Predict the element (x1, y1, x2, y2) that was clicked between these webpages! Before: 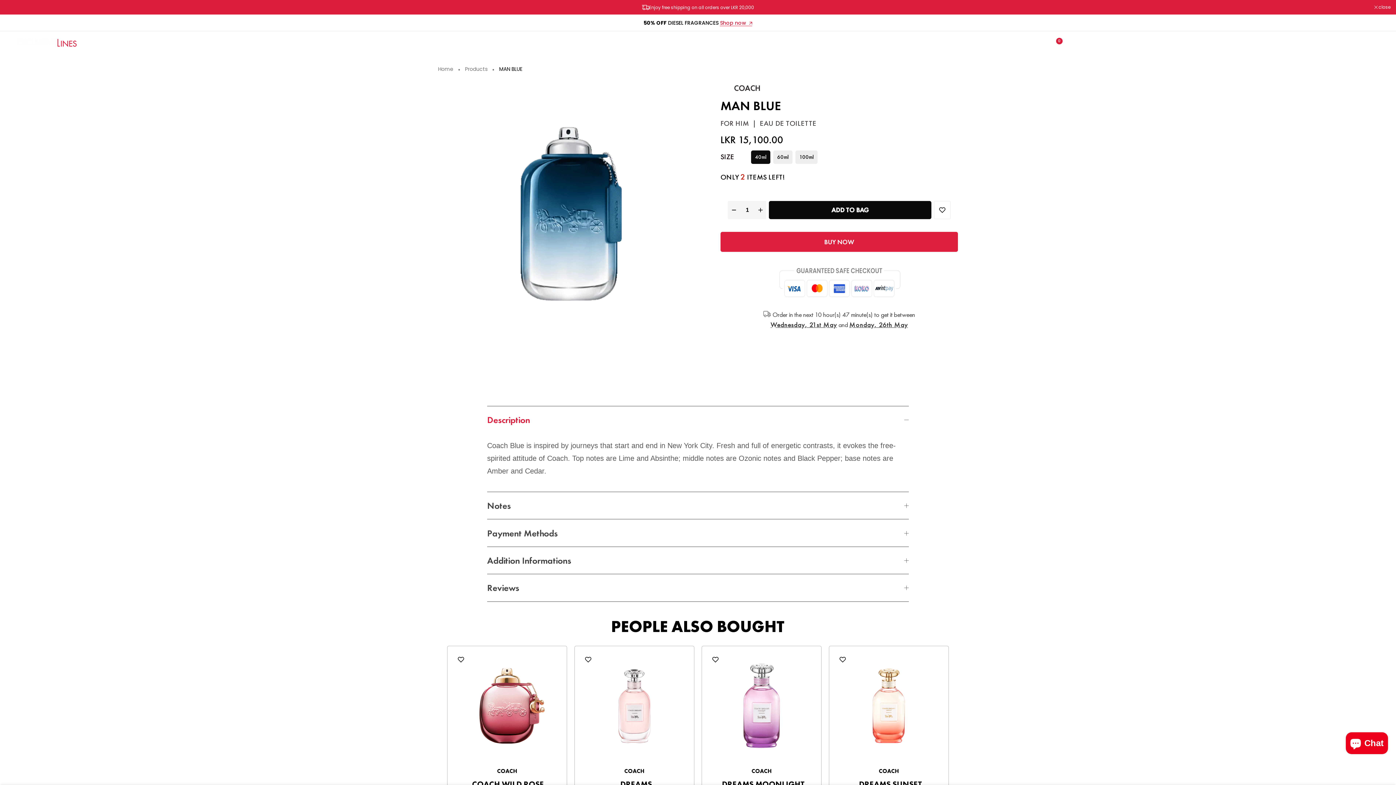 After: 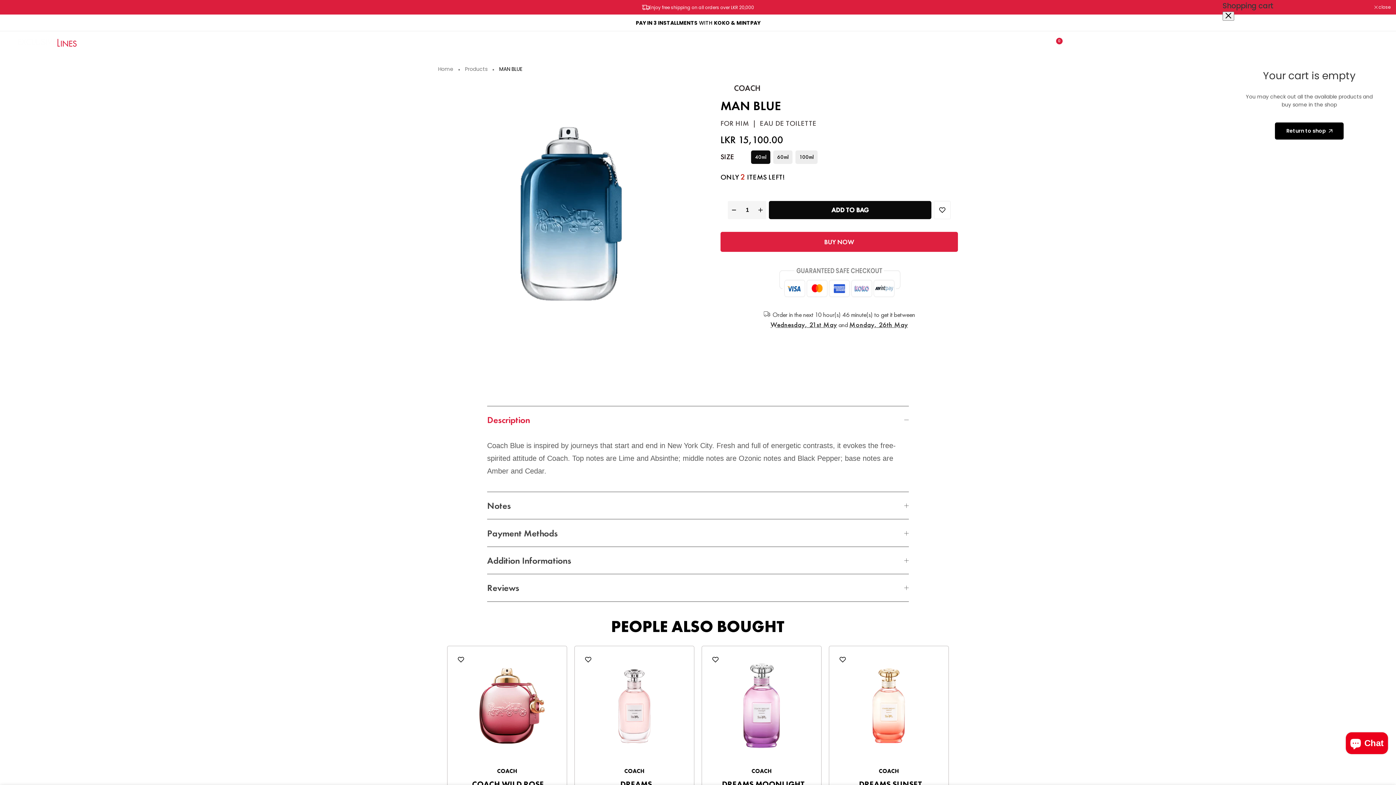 Action: bbox: (1053, 40, 1059, 47) label: 0